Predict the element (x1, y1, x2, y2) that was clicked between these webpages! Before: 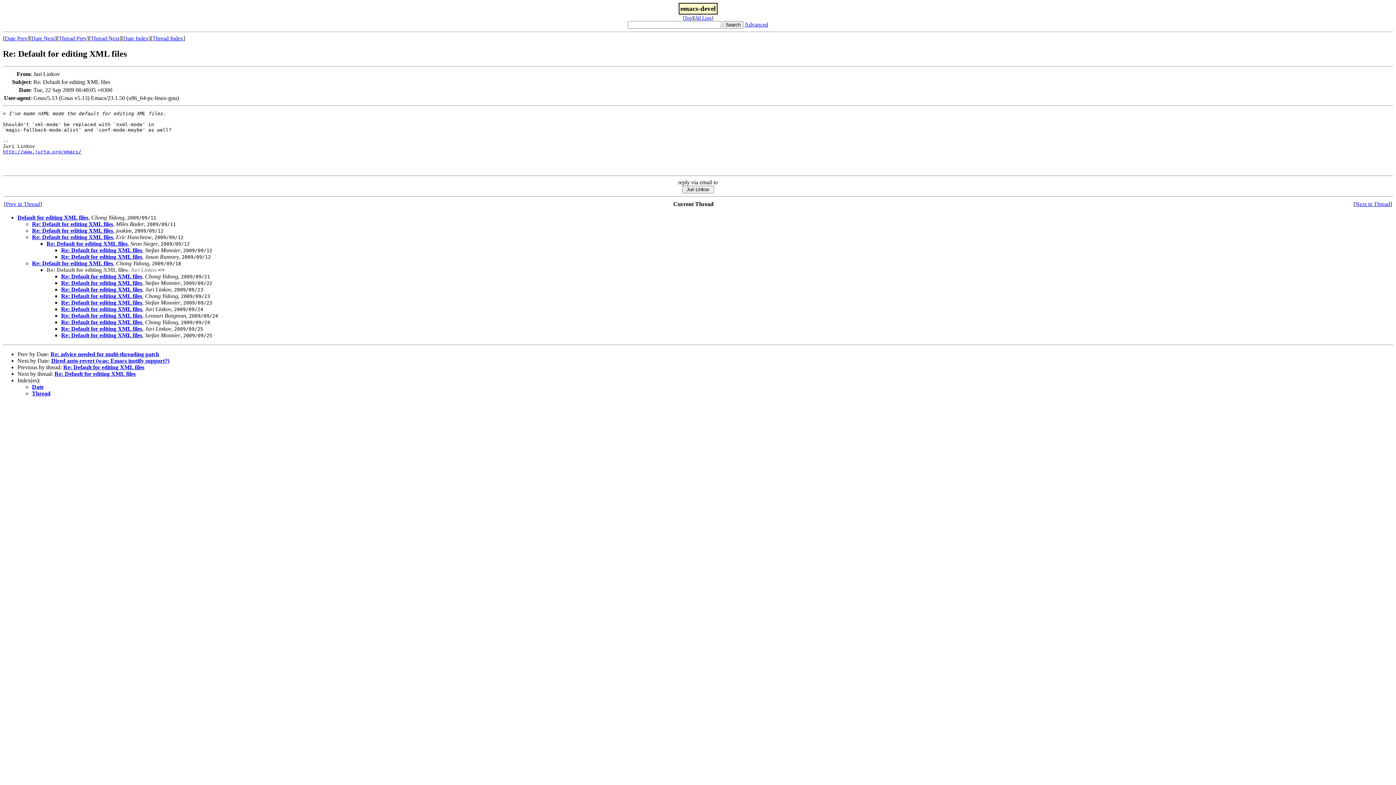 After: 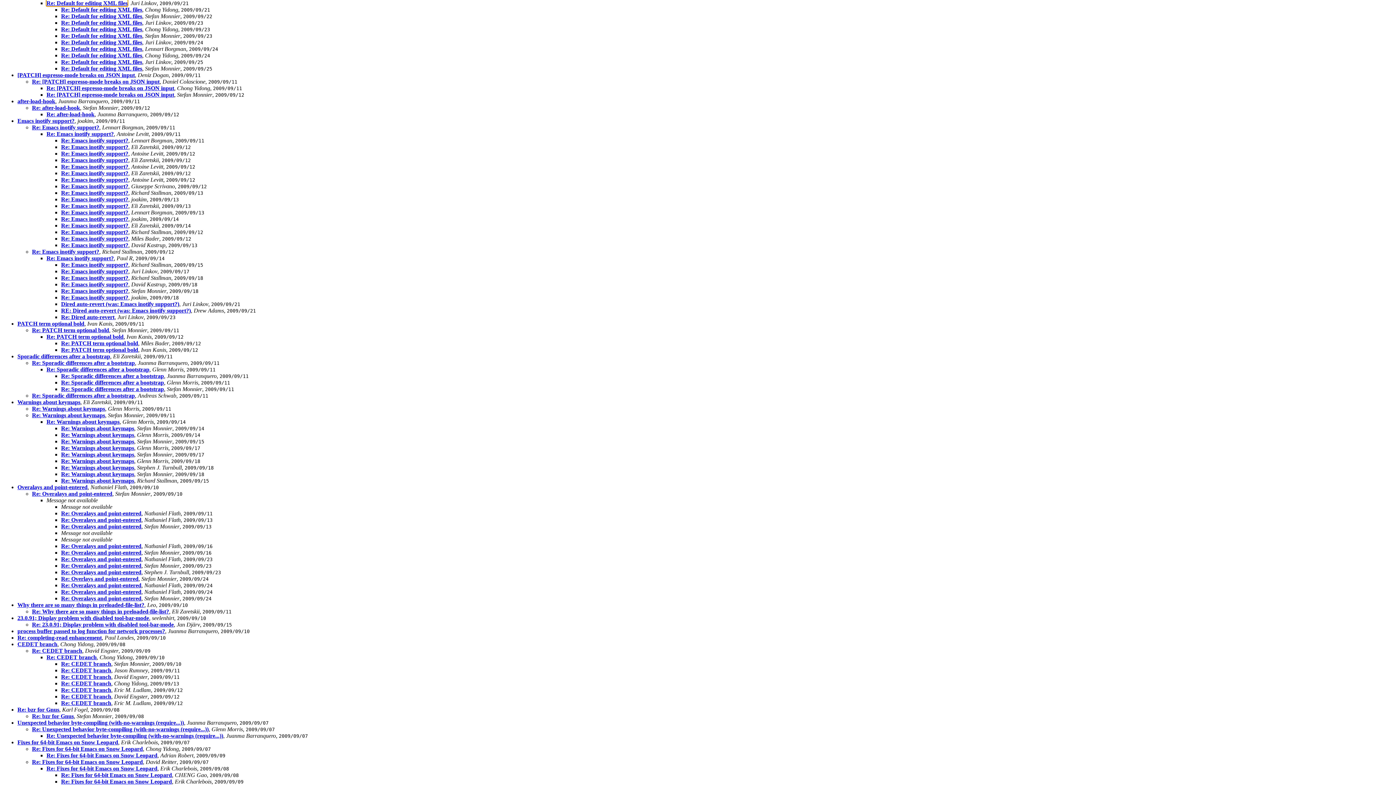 Action: label: Thread bbox: (32, 390, 50, 396)